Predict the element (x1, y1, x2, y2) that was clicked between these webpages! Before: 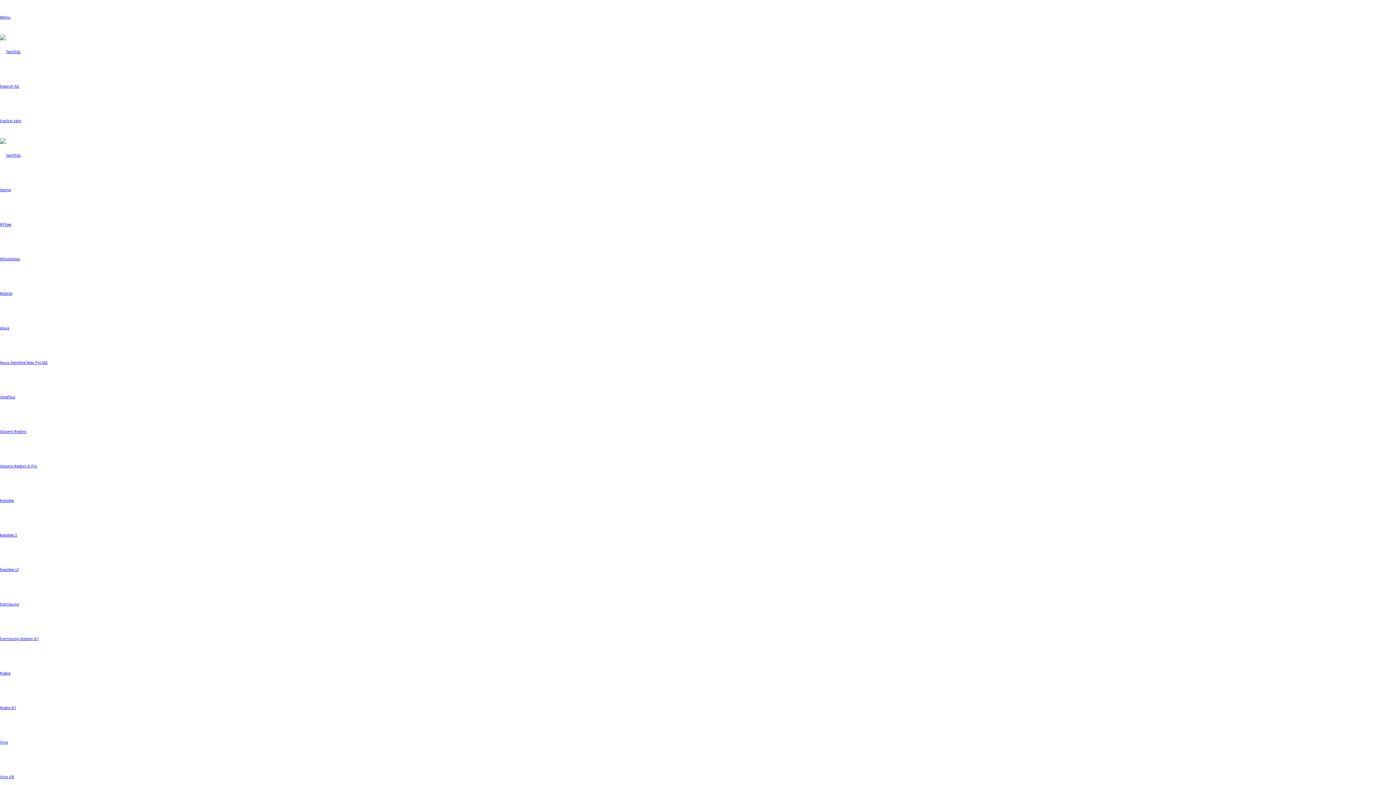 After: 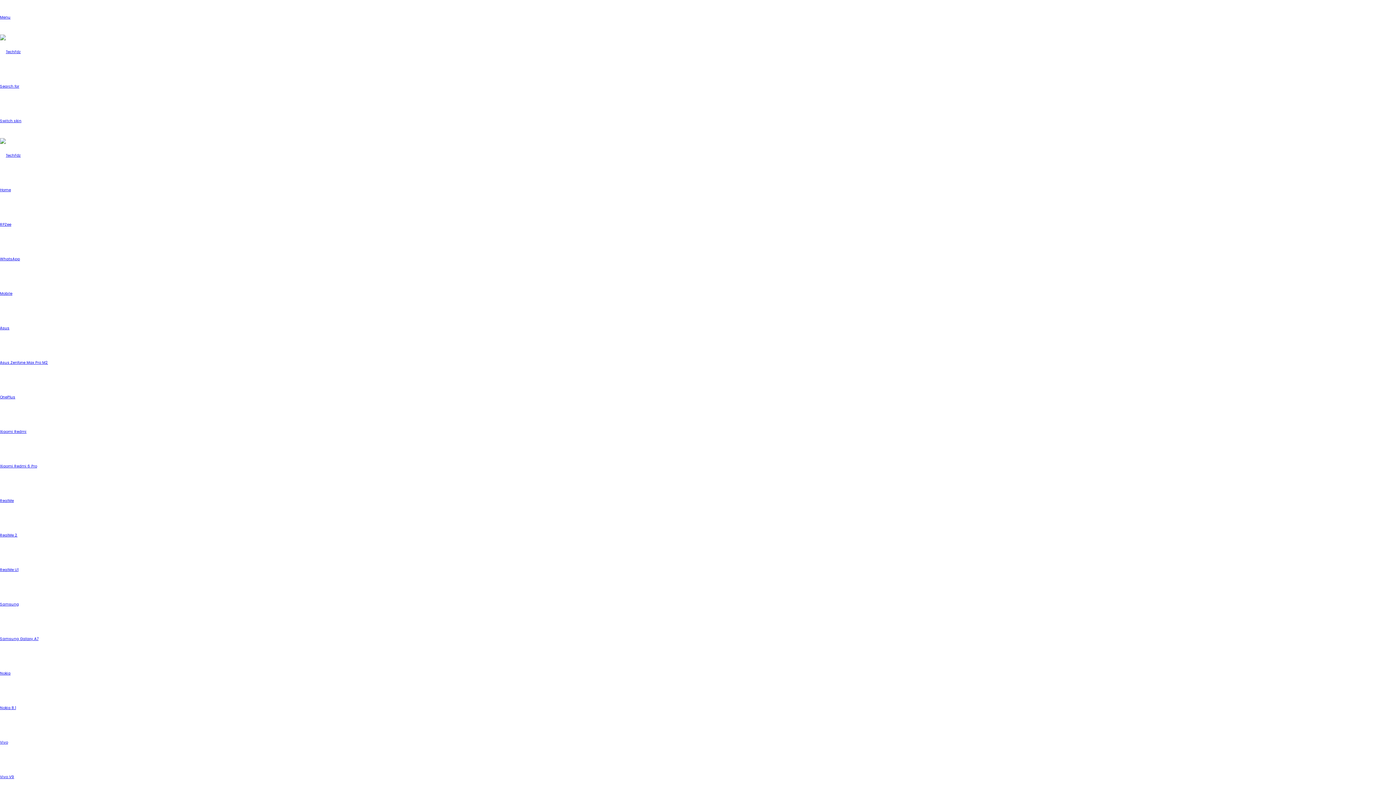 Action: label: Asus Zenfone Max Pro M2 bbox: (0, 360, 48, 365)